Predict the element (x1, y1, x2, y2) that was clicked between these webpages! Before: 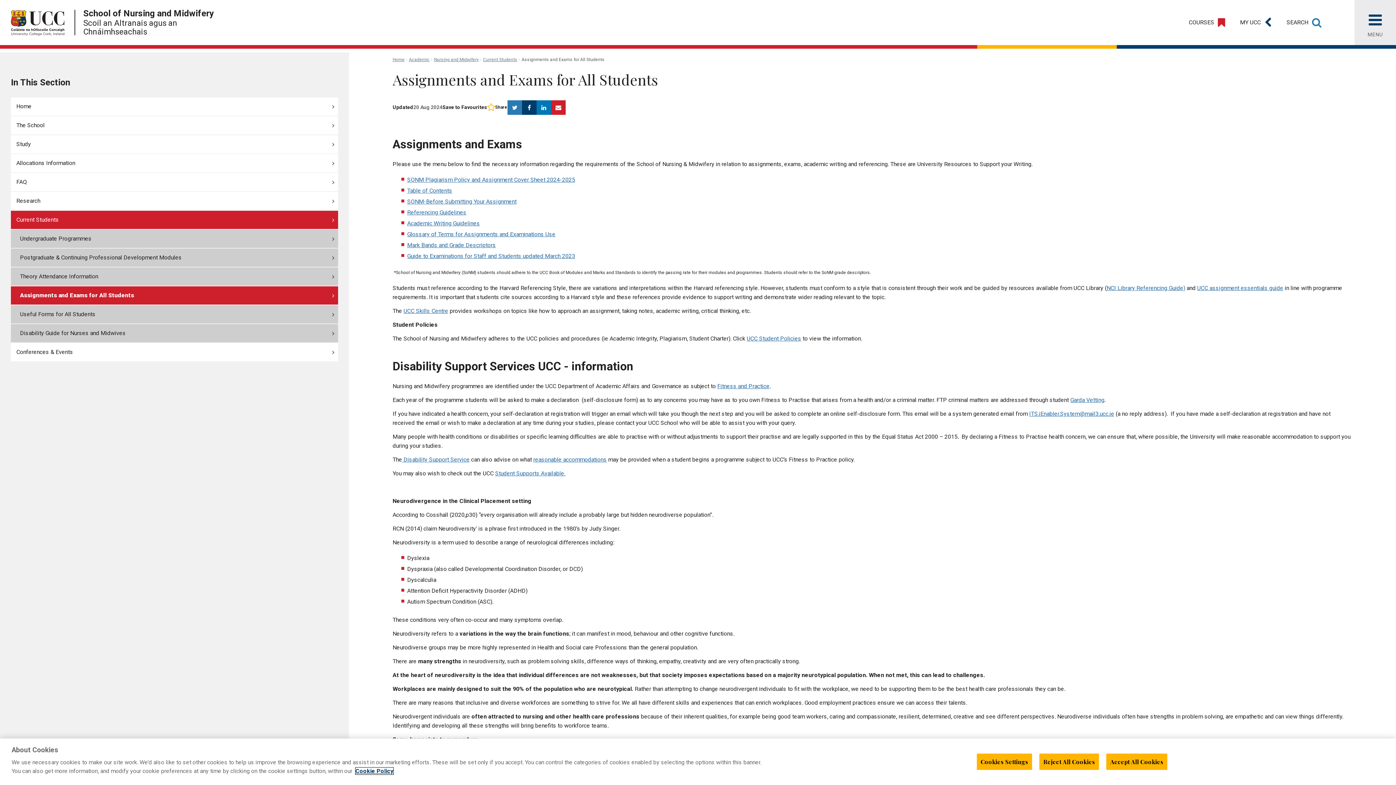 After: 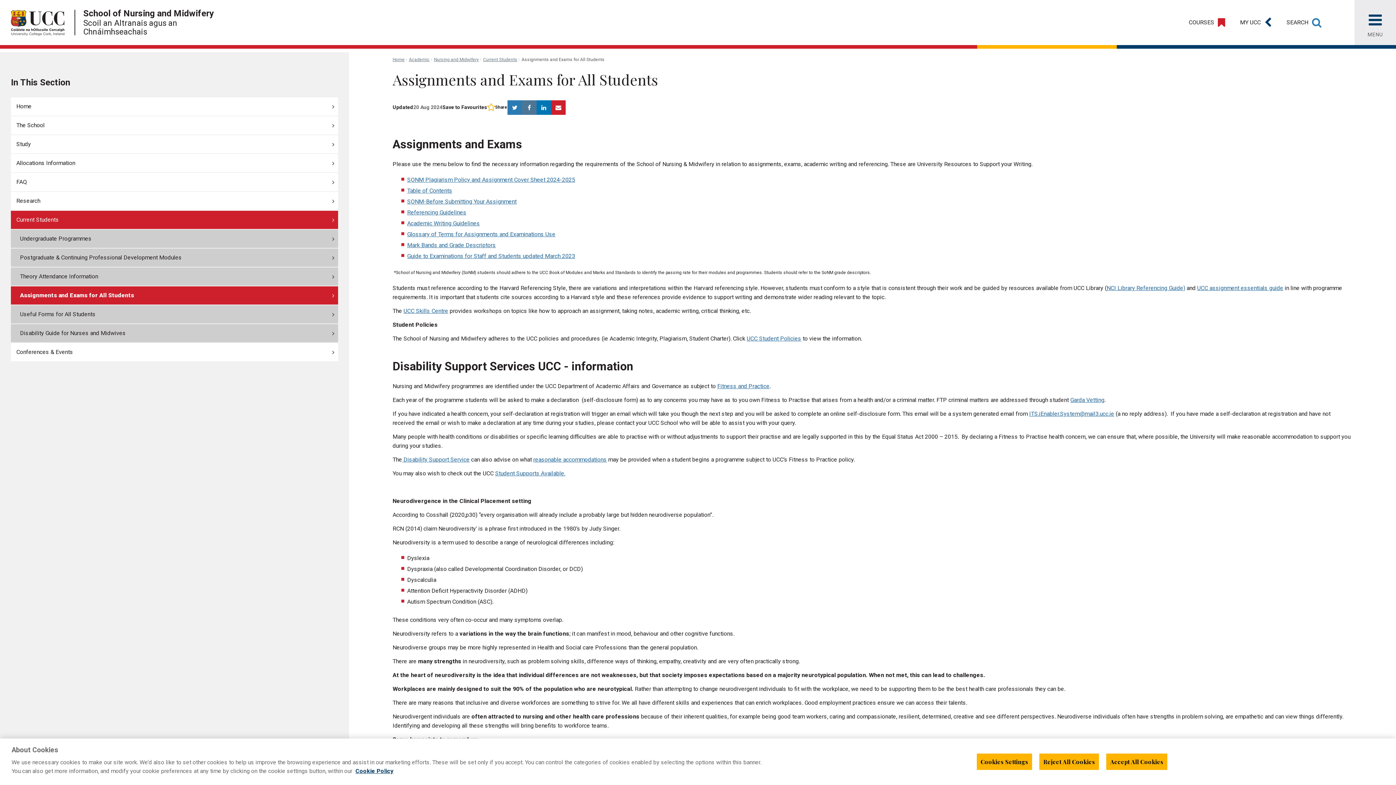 Action: bbox: (522, 100, 536, 114) label: 	
Facebook